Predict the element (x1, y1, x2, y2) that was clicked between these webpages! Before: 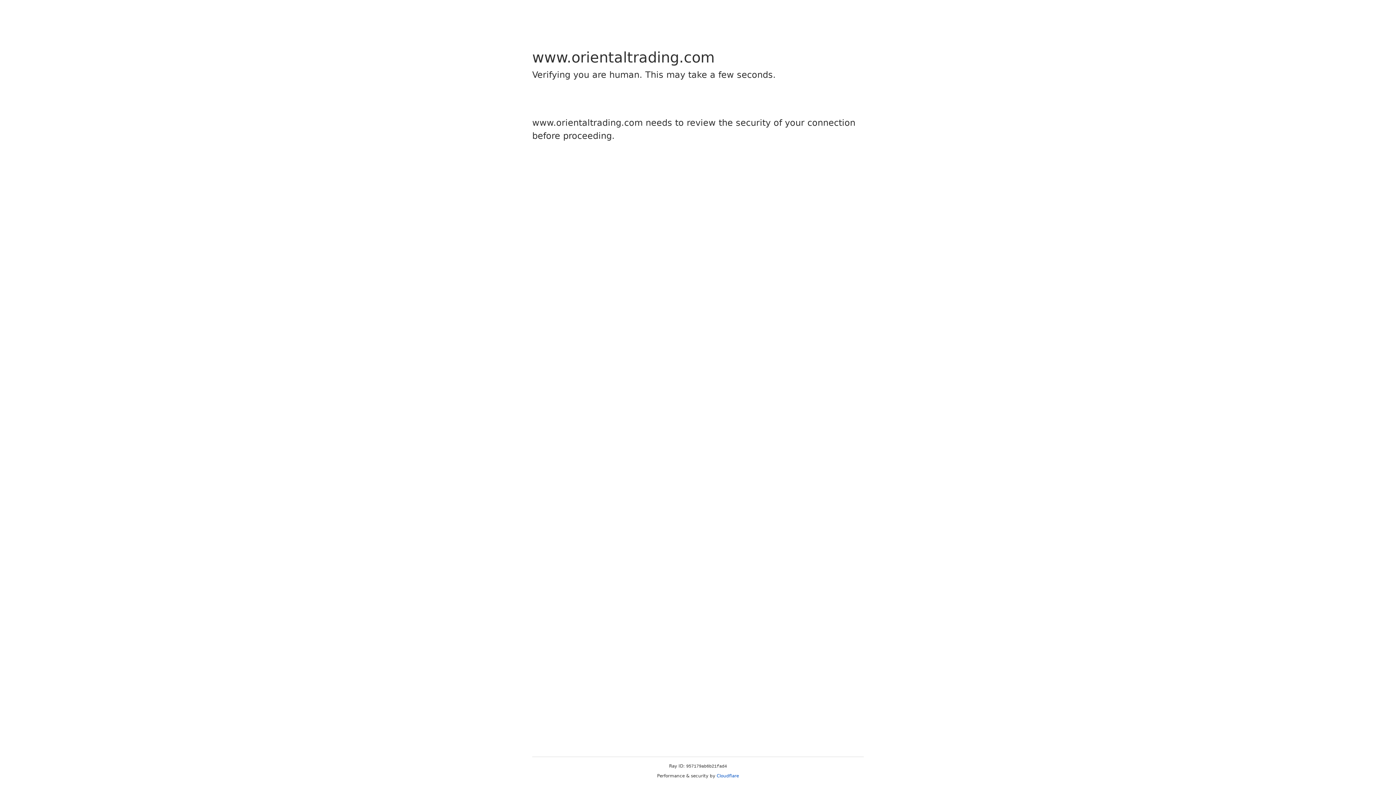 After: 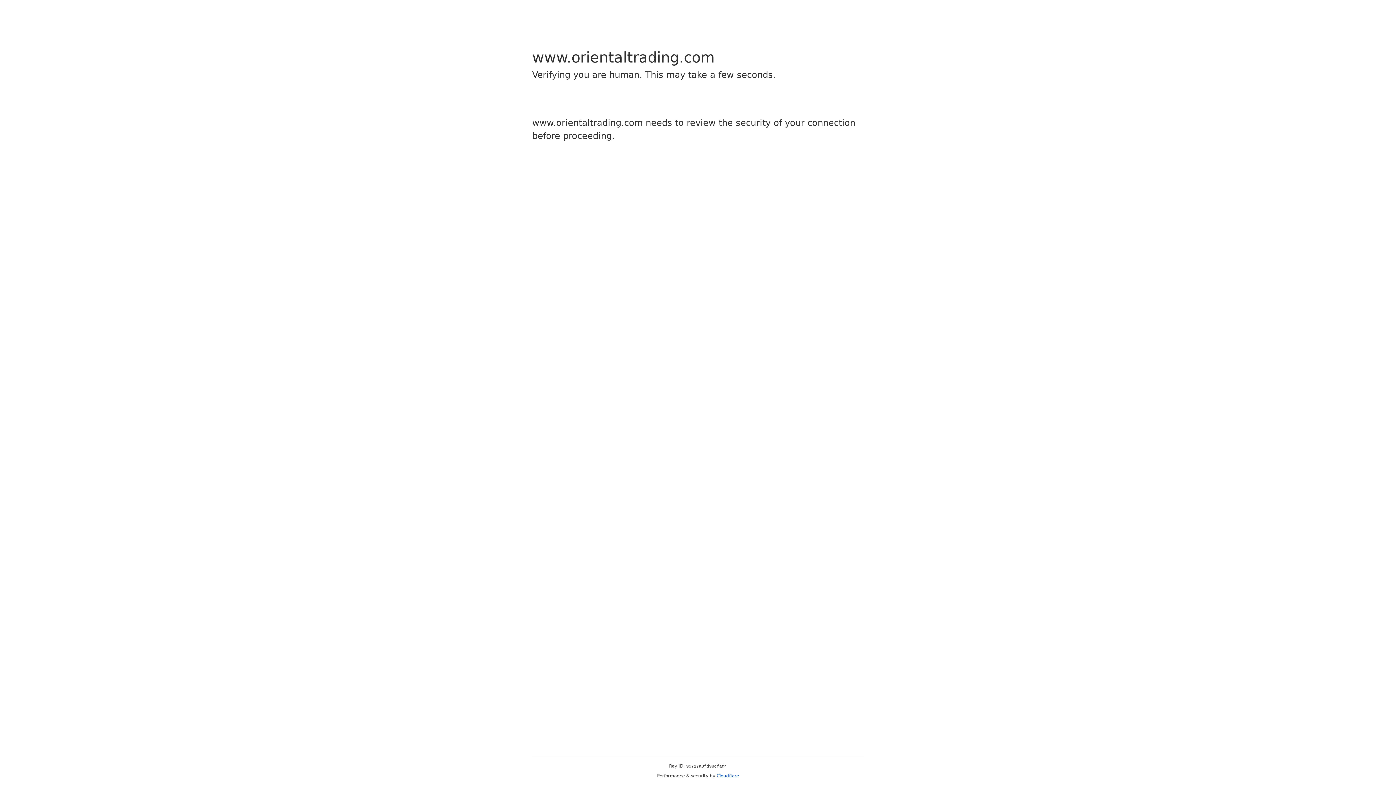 Action: bbox: (716, 773, 739, 778) label: Cloudflare